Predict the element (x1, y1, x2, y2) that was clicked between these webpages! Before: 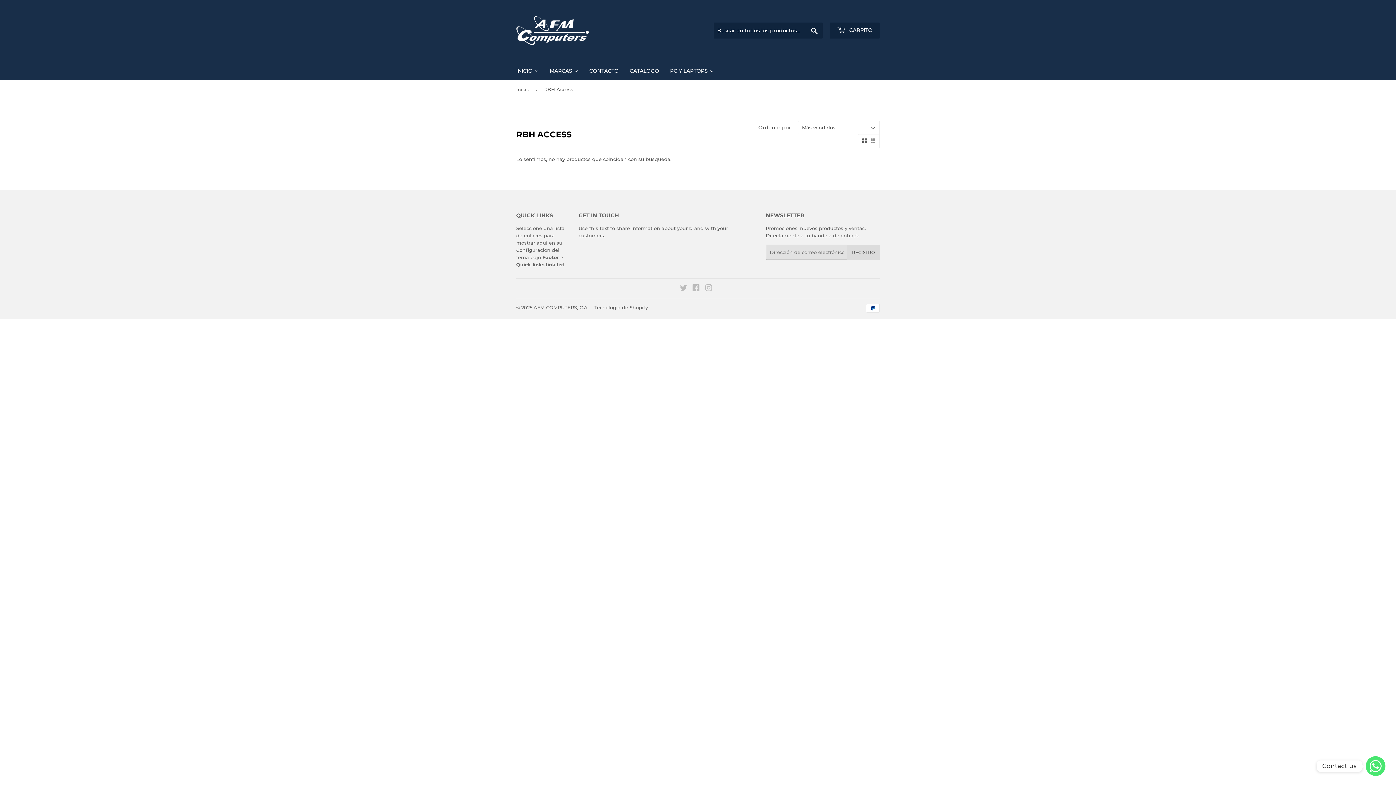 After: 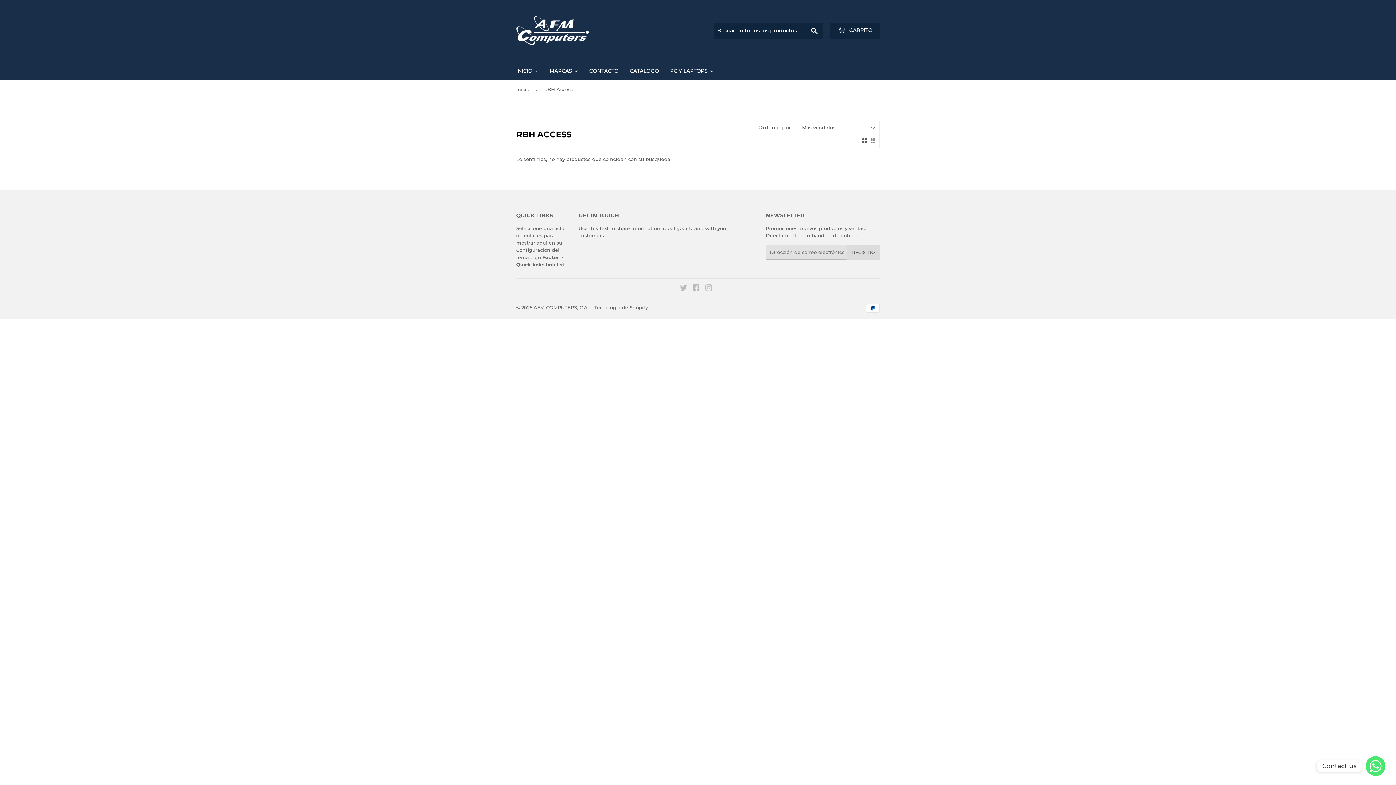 Action: bbox: (862, 138, 867, 143)